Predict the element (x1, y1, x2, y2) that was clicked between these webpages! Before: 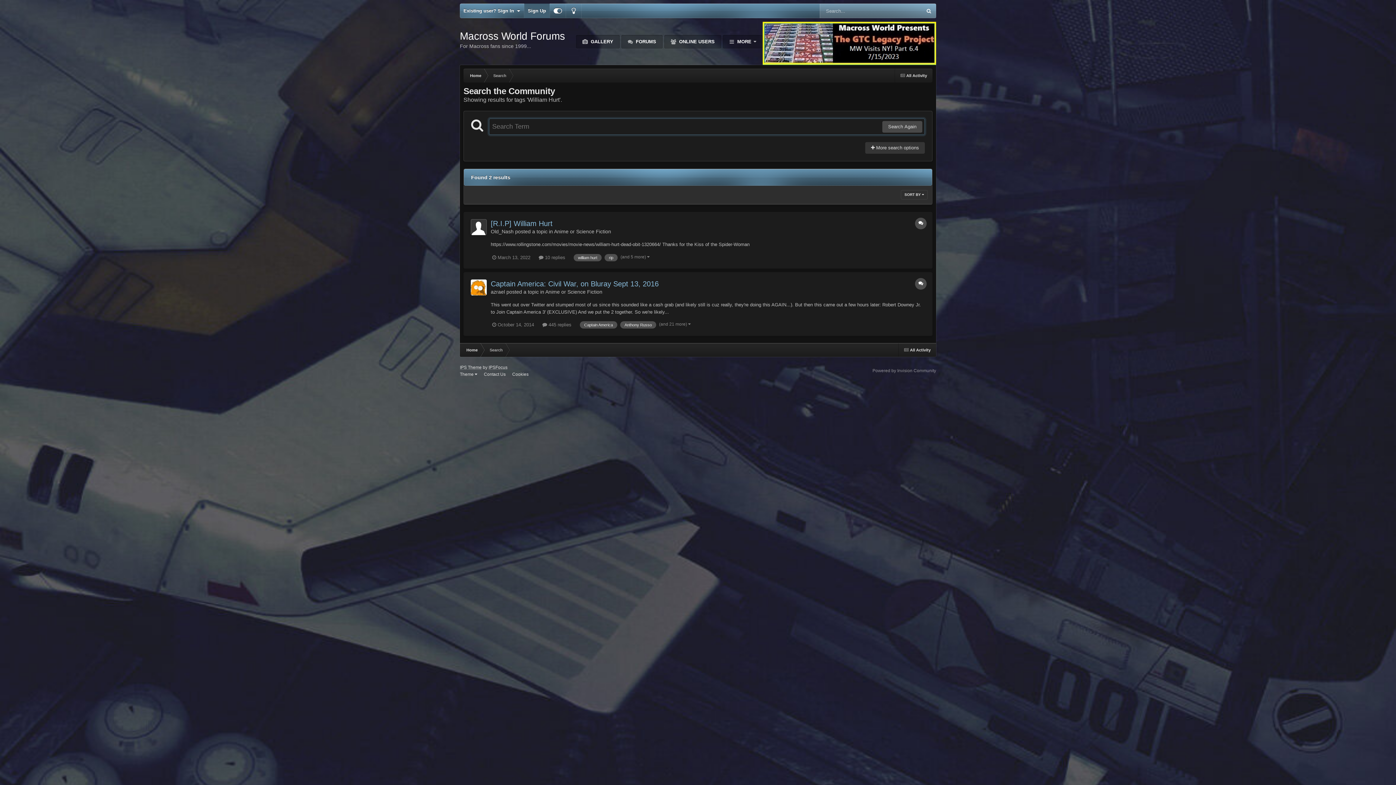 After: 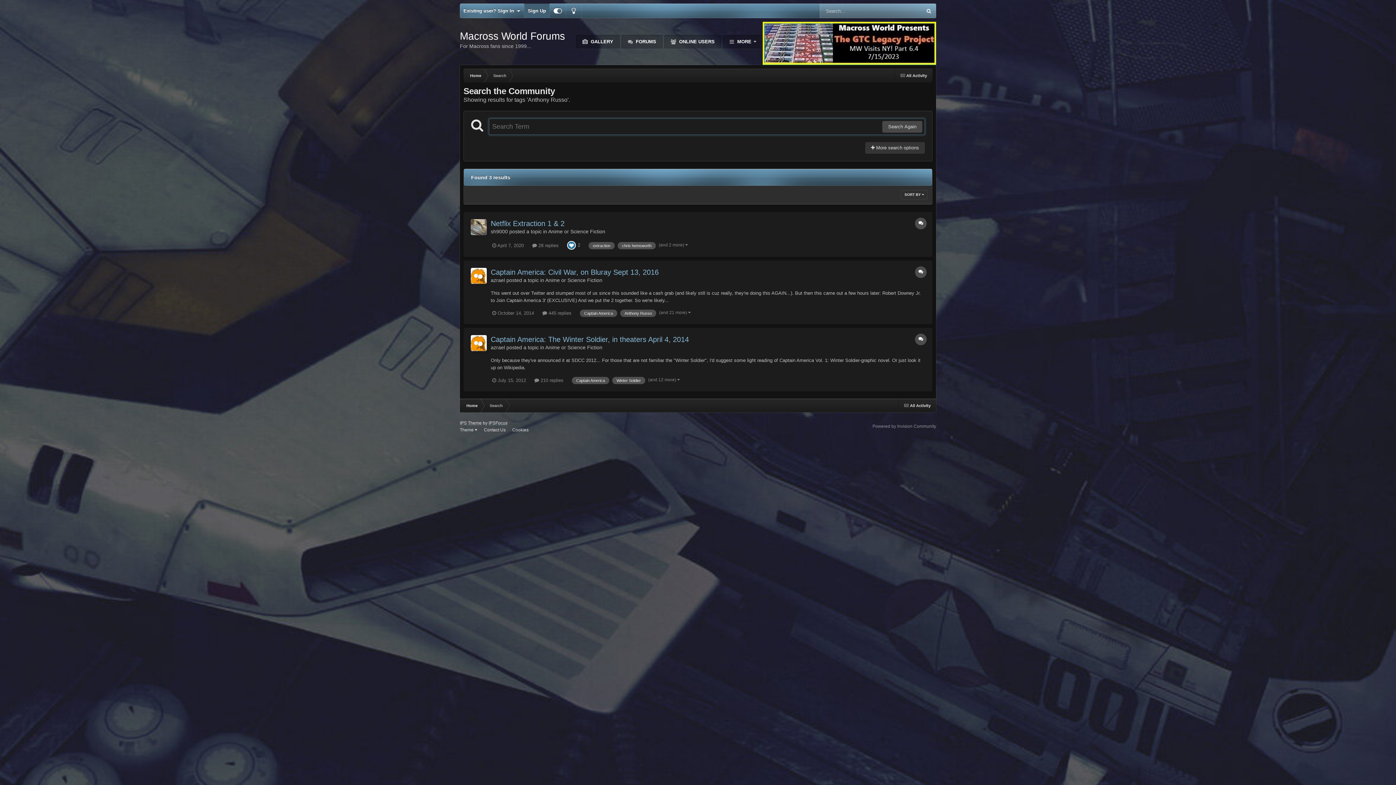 Action: label: Anthony Russo bbox: (620, 321, 656, 328)